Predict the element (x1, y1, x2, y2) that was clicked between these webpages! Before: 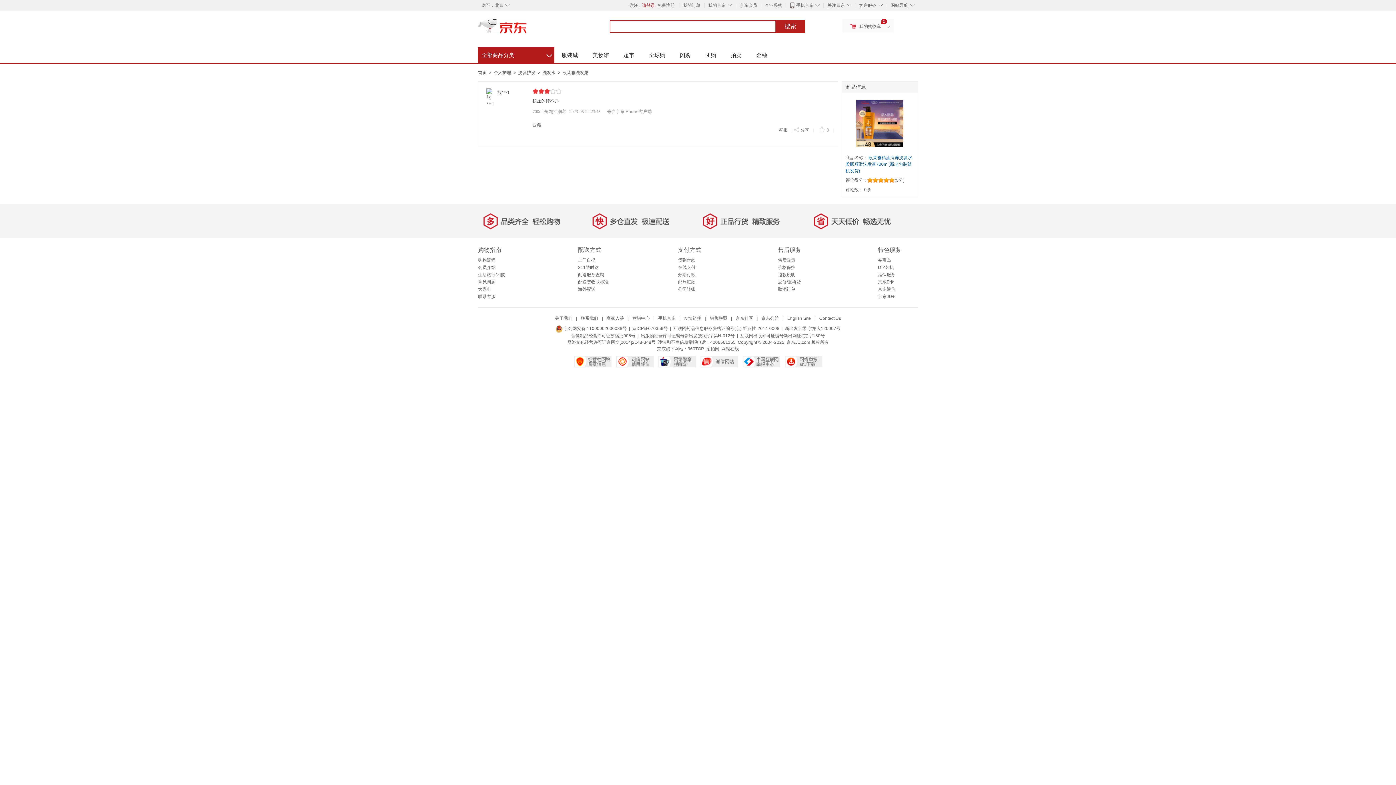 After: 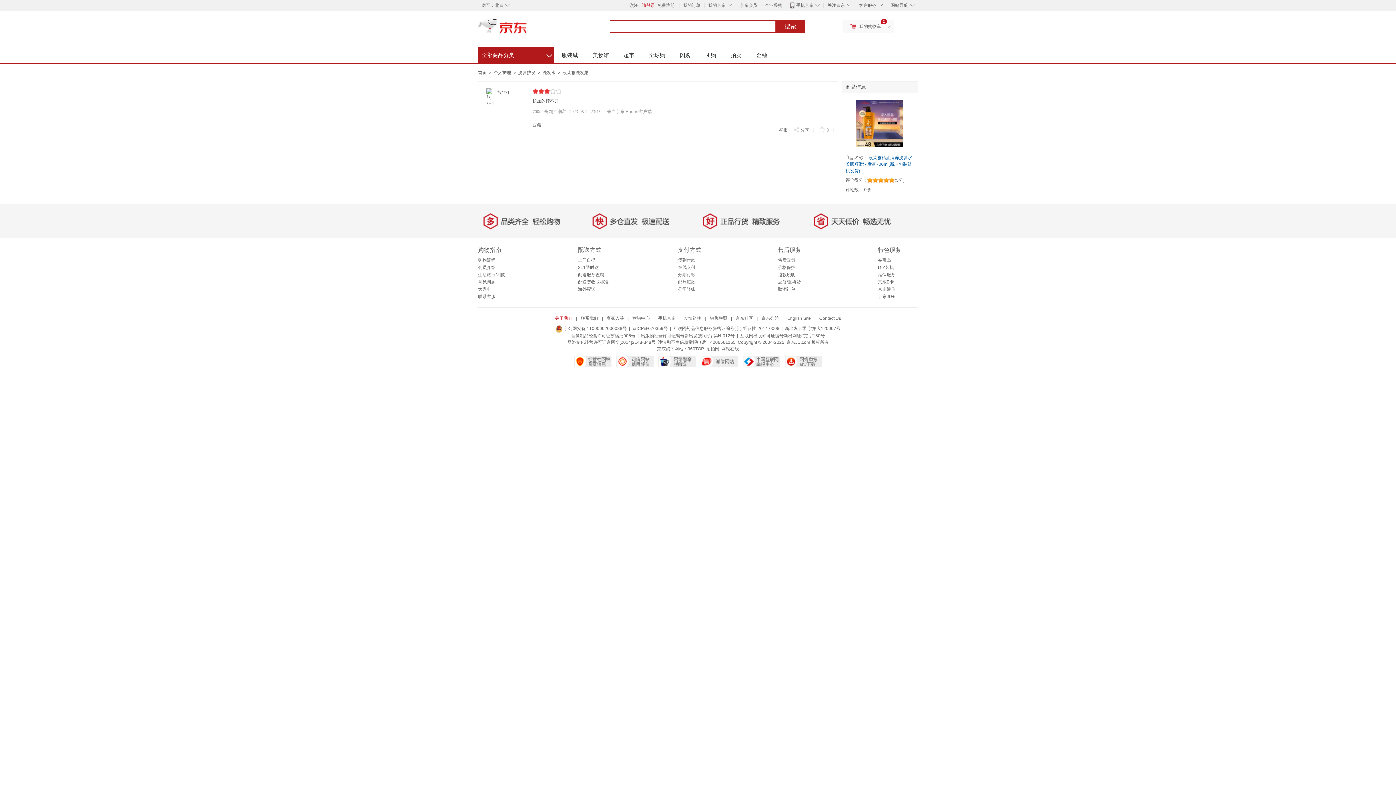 Action: label: 关于我们 bbox: (555, 316, 572, 321)